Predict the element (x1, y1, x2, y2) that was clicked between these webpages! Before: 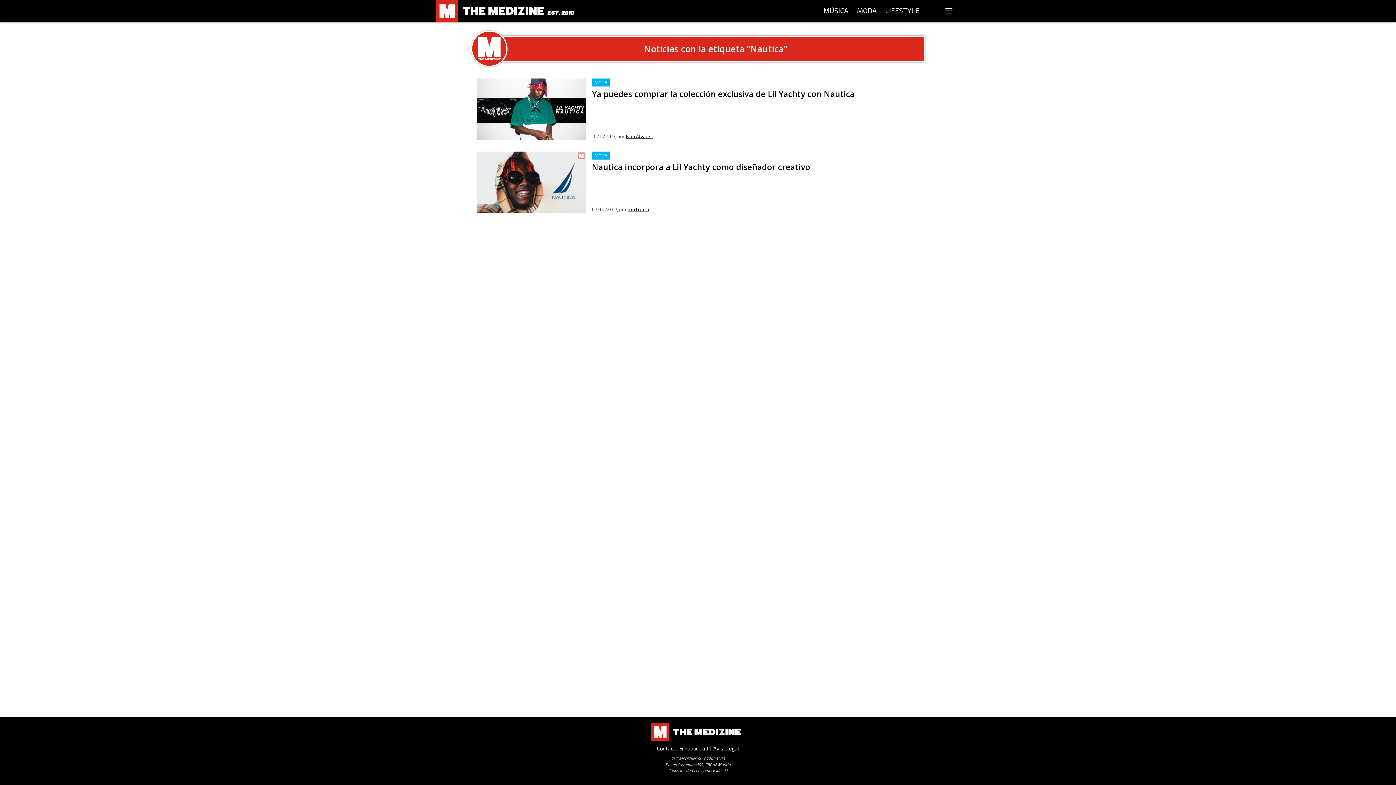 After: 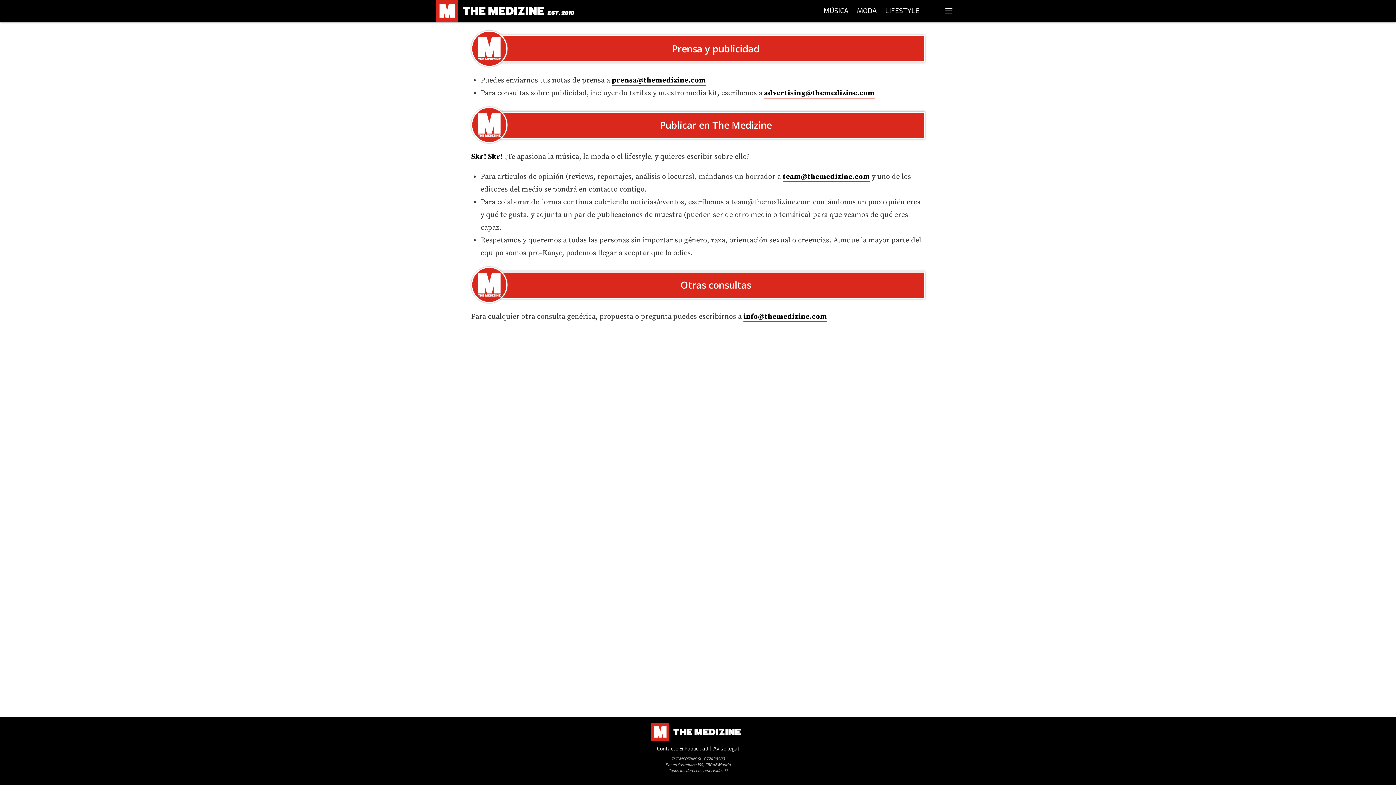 Action: label: Contacto & Publicidad bbox: (657, 745, 708, 752)